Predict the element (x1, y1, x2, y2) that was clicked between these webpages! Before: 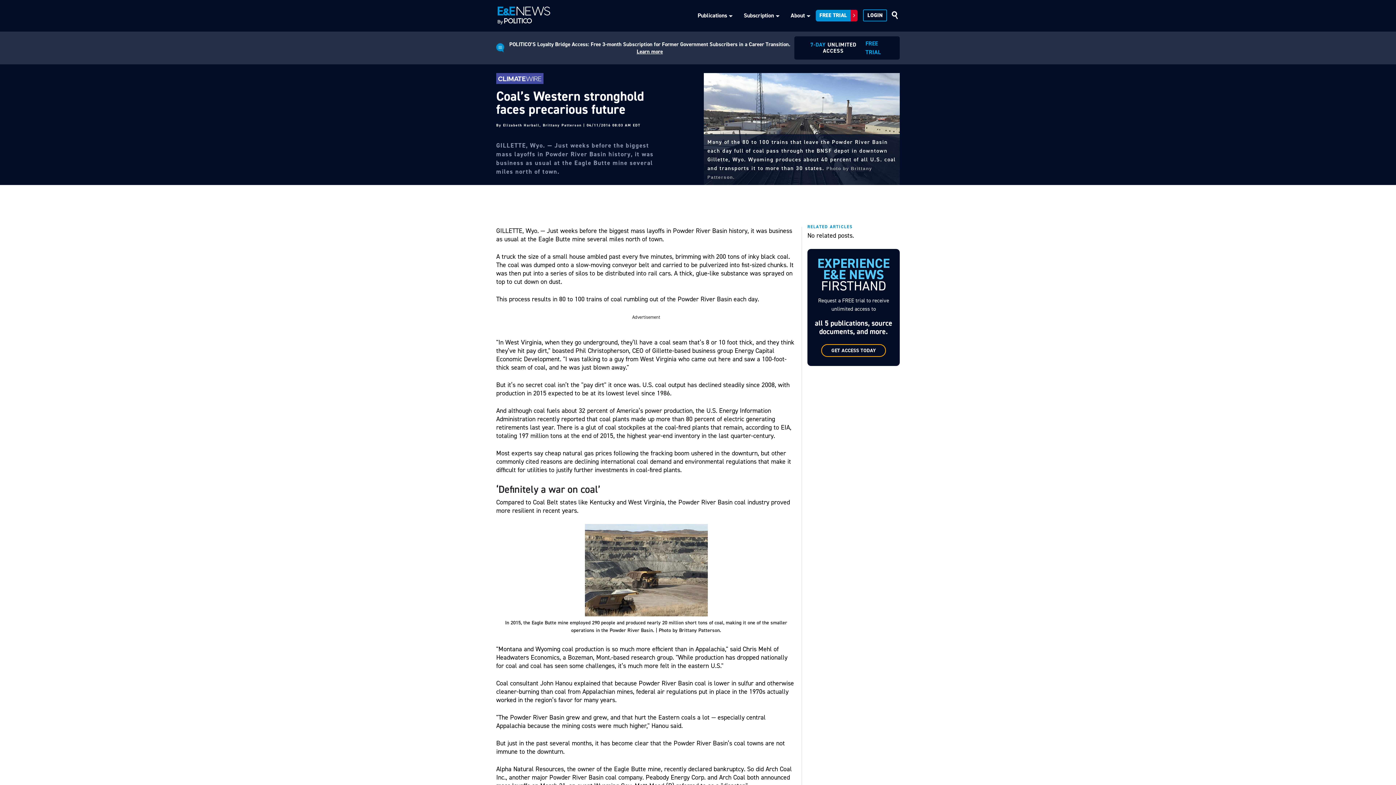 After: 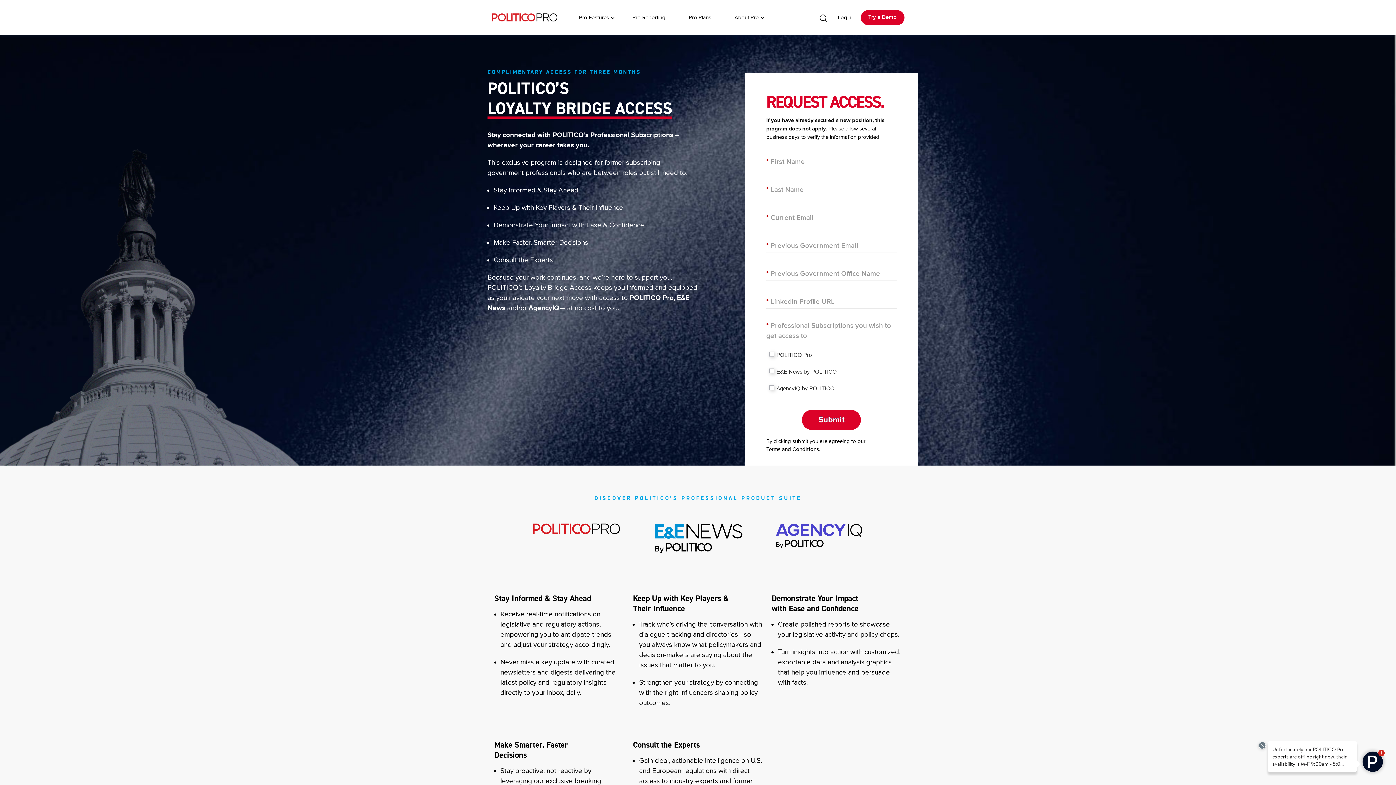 Action: bbox: (636, 48, 663, 55) label: Learn more